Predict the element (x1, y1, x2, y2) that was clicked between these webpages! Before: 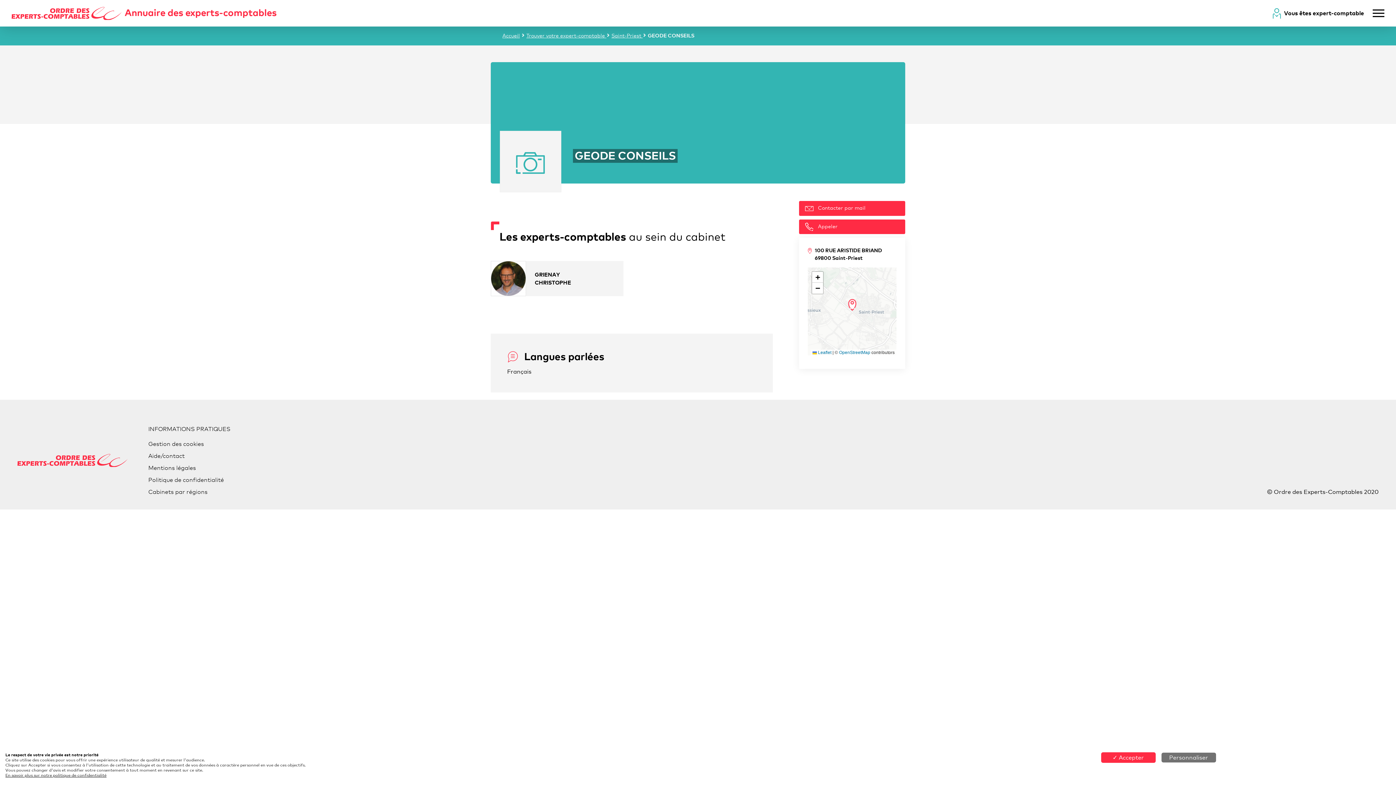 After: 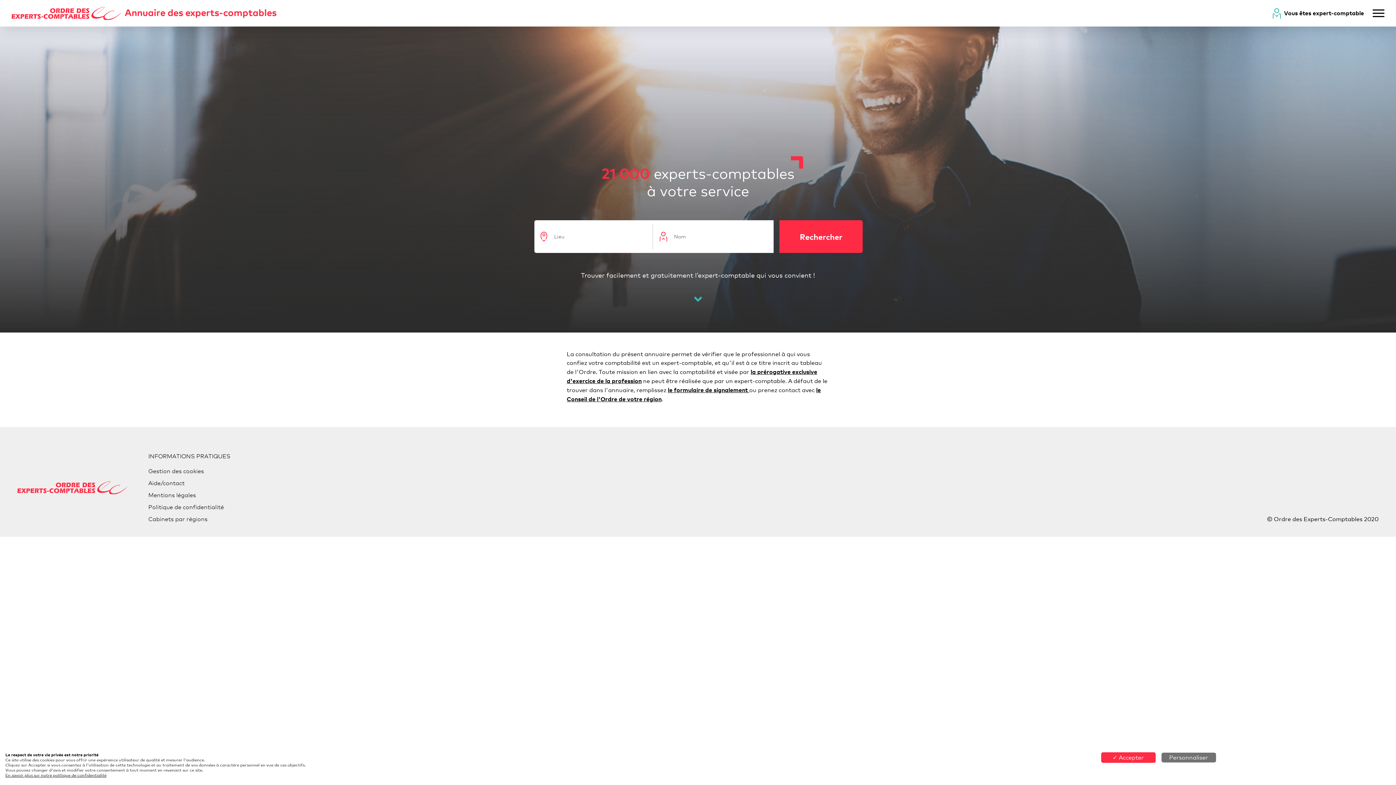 Action: bbox: (502, 32, 520, 38) label: Accueil